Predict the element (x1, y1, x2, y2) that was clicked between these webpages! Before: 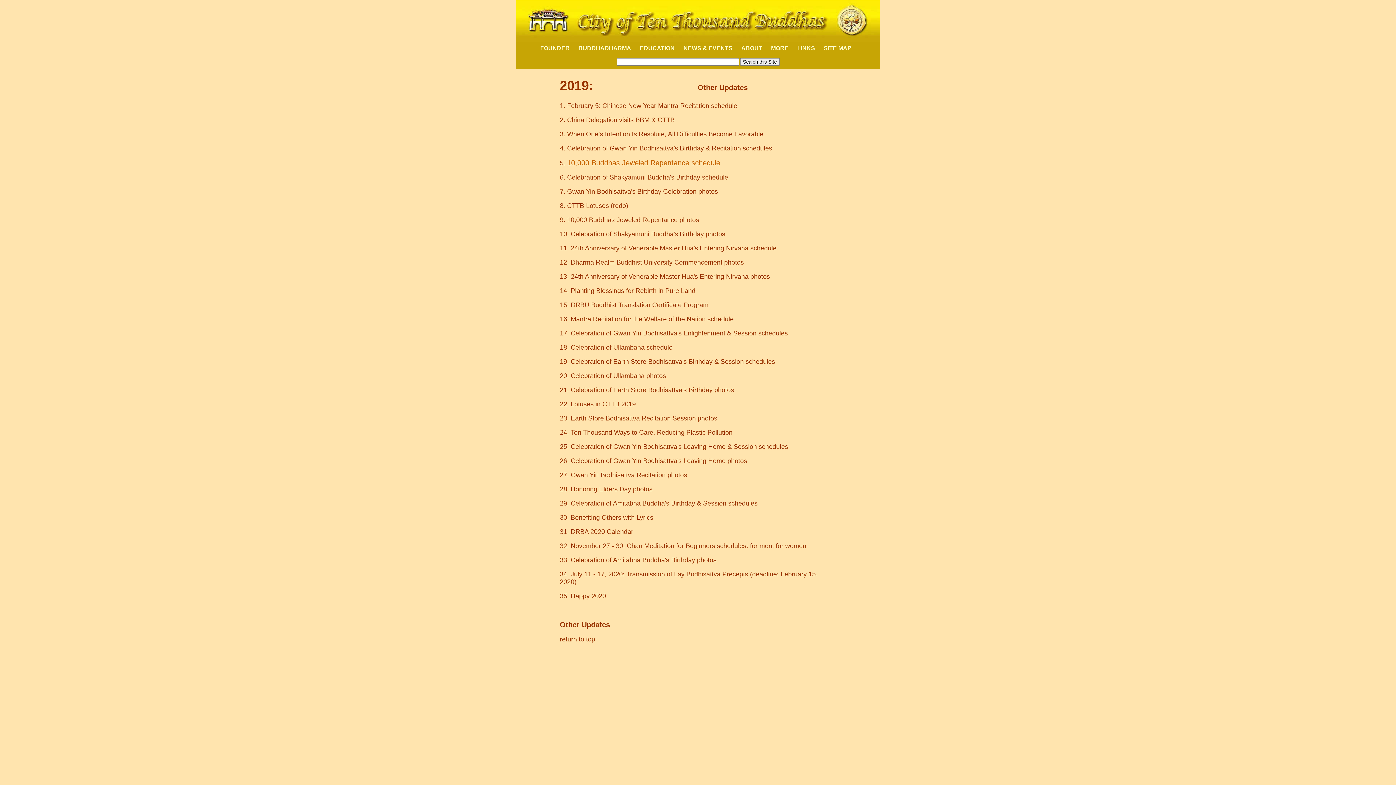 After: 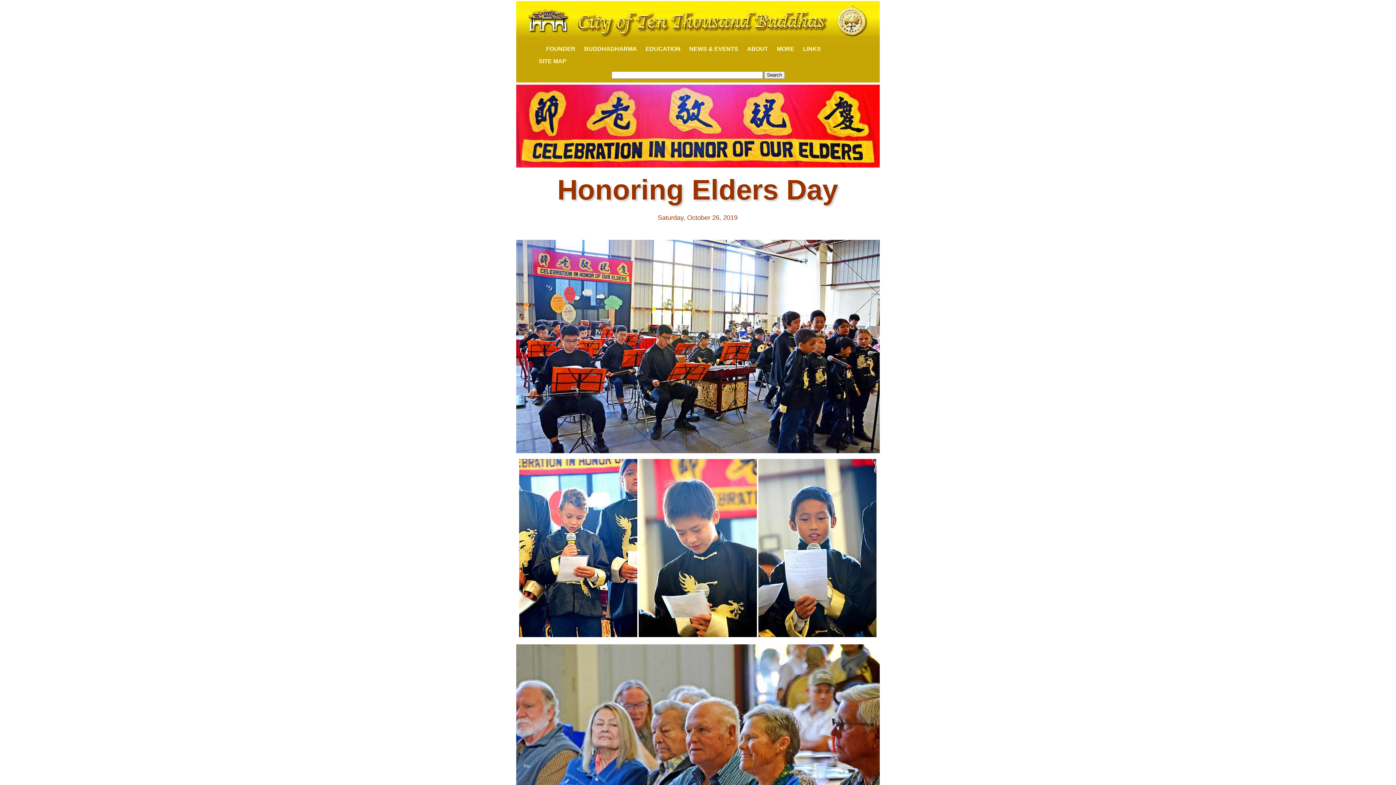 Action: label: Honoring Elders Day photos bbox: (570, 485, 652, 493)